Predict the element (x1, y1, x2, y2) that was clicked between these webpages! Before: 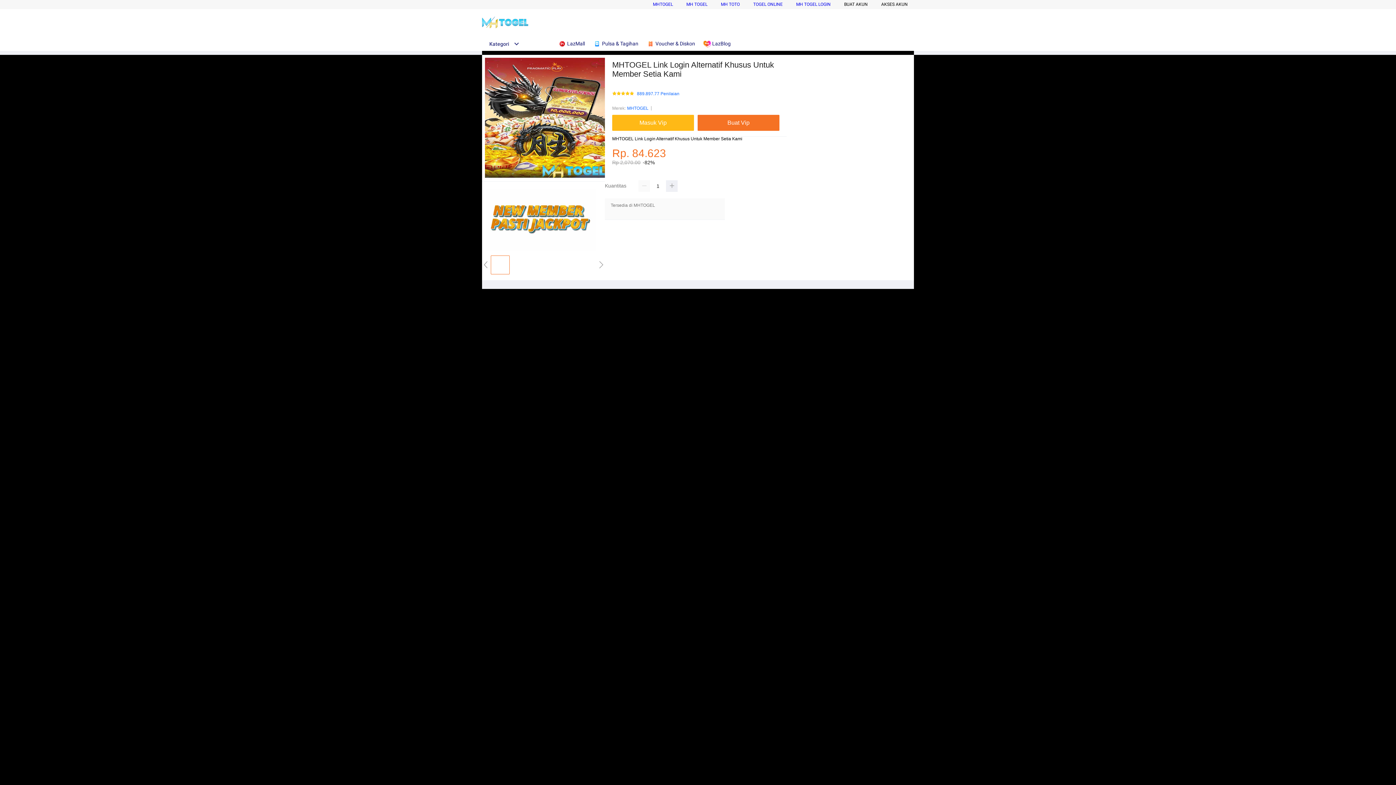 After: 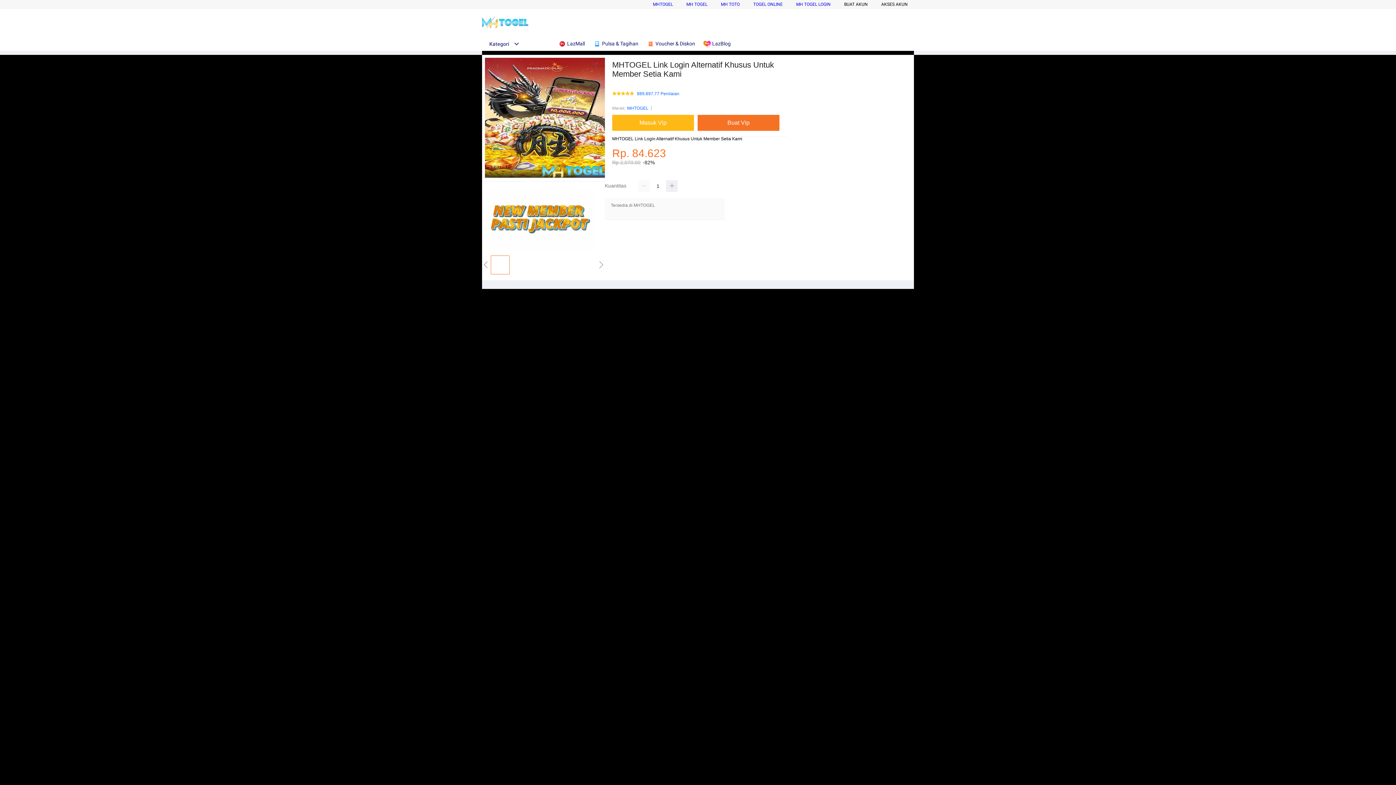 Action: bbox: (881, 1, 908, 6) label: AKSES AKUN